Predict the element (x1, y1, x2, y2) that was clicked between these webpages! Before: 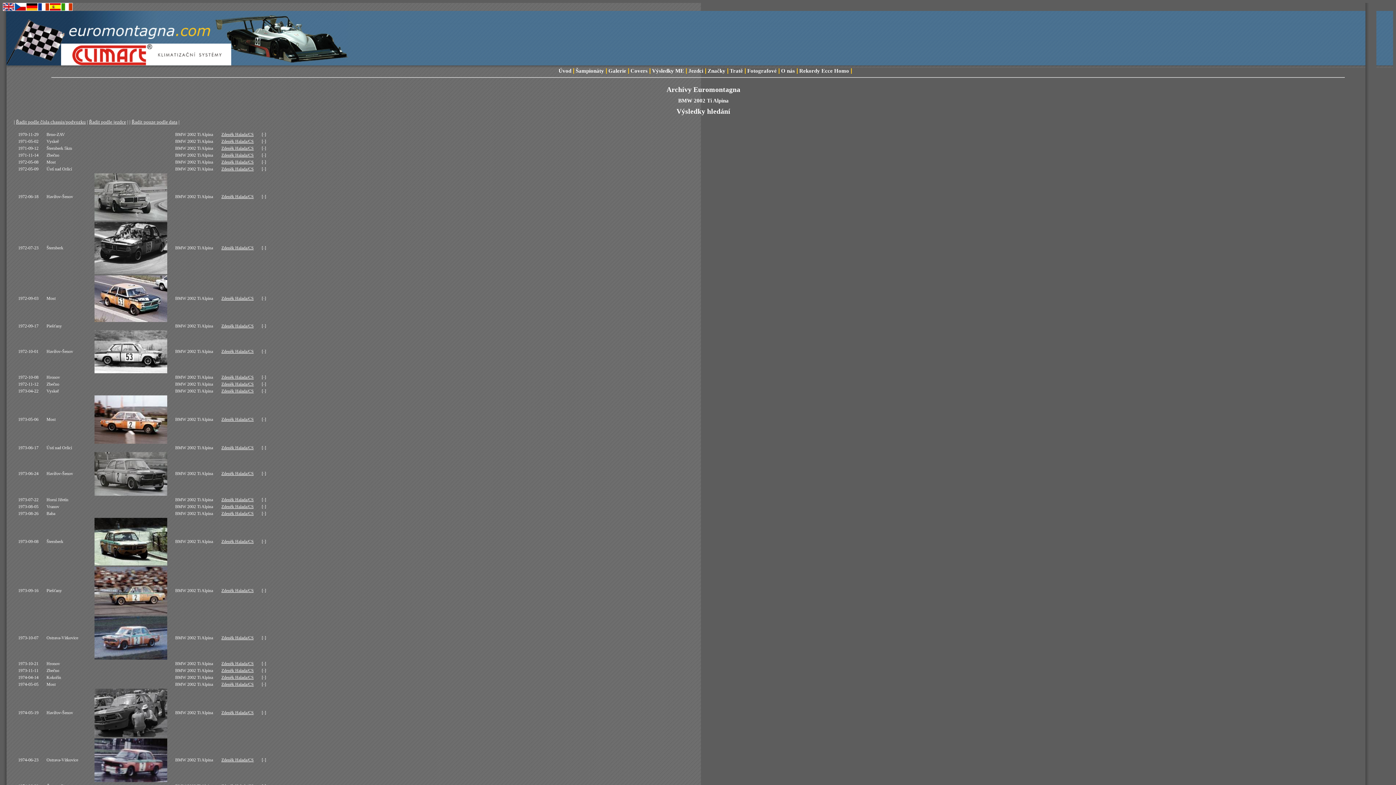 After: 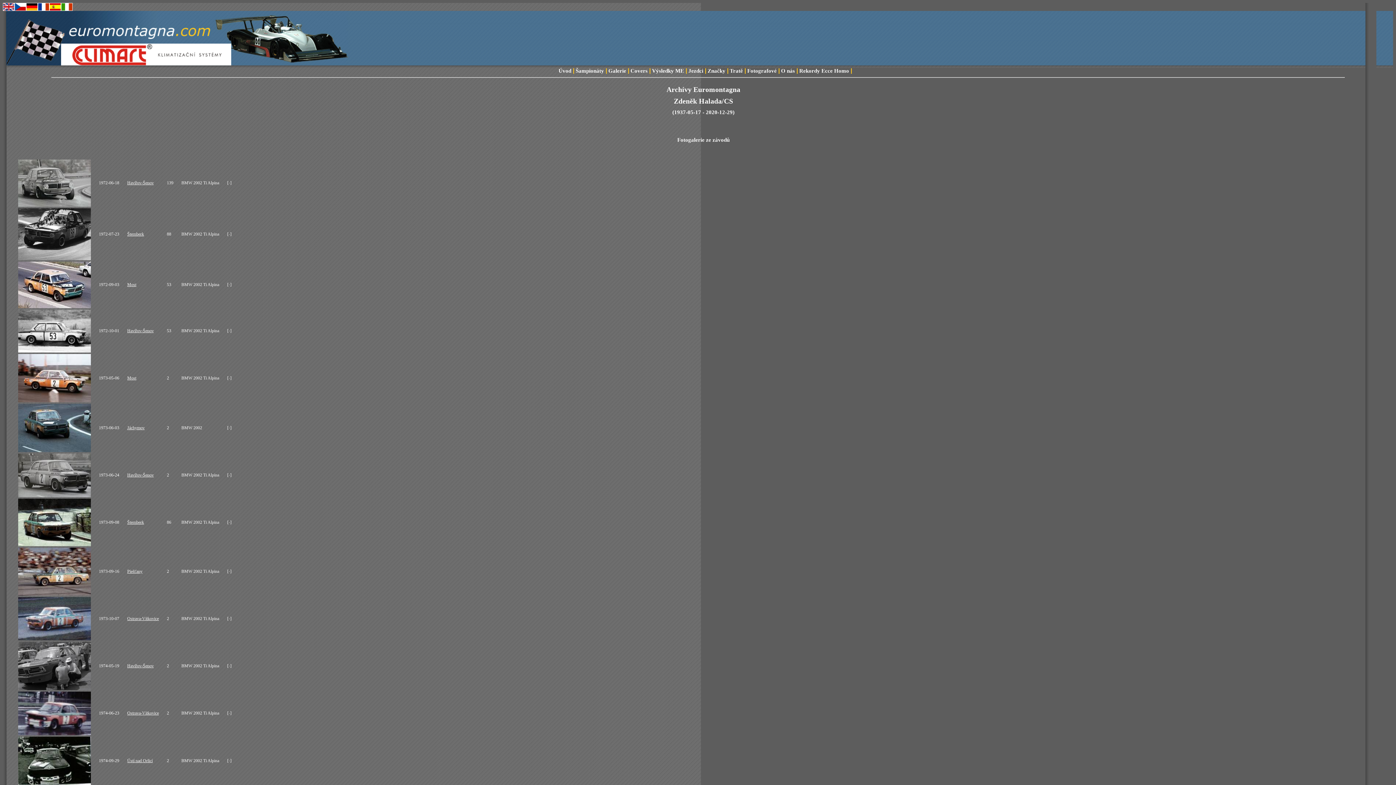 Action: label: Zdeněk Halada/CS bbox: (221, 675, 253, 680)